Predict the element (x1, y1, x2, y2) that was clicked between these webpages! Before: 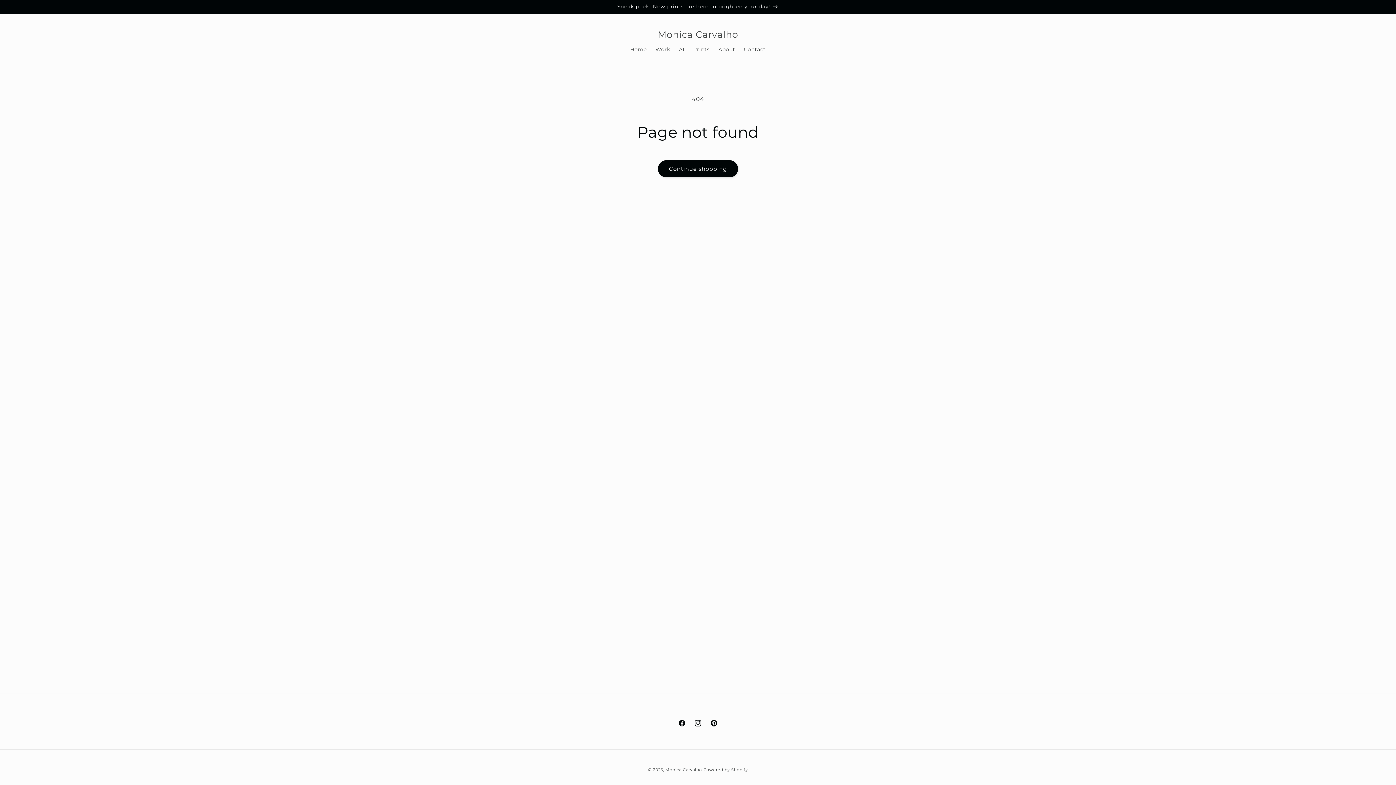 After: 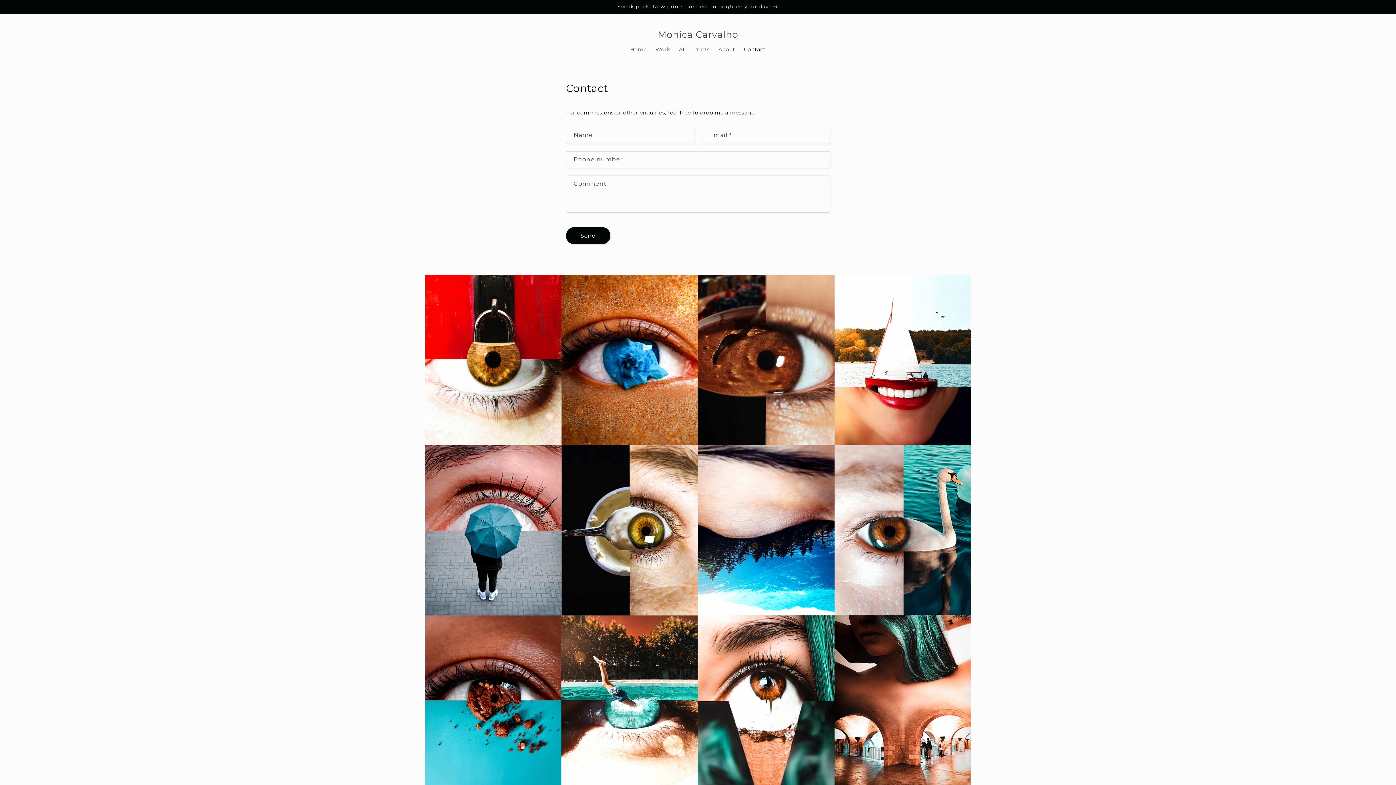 Action: bbox: (739, 41, 770, 57) label: Contact